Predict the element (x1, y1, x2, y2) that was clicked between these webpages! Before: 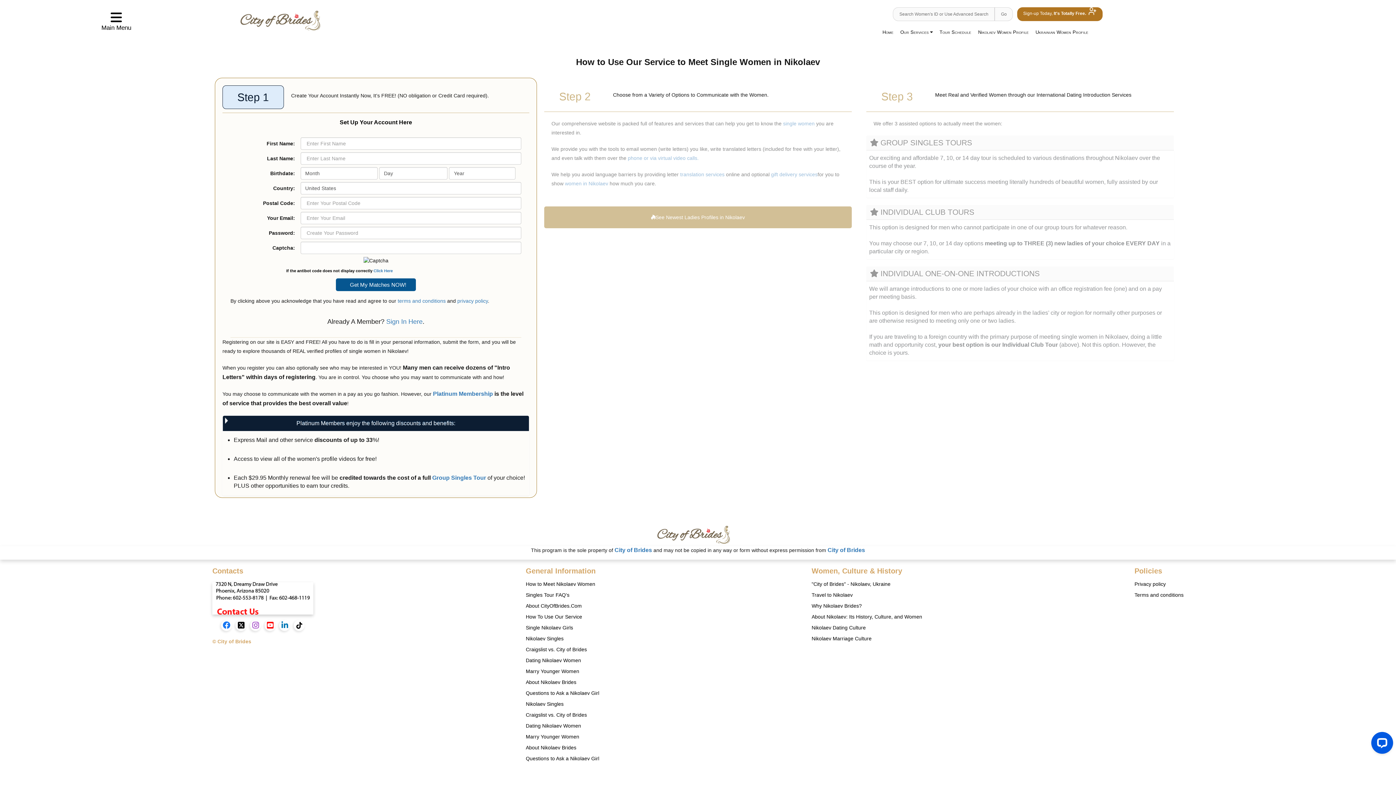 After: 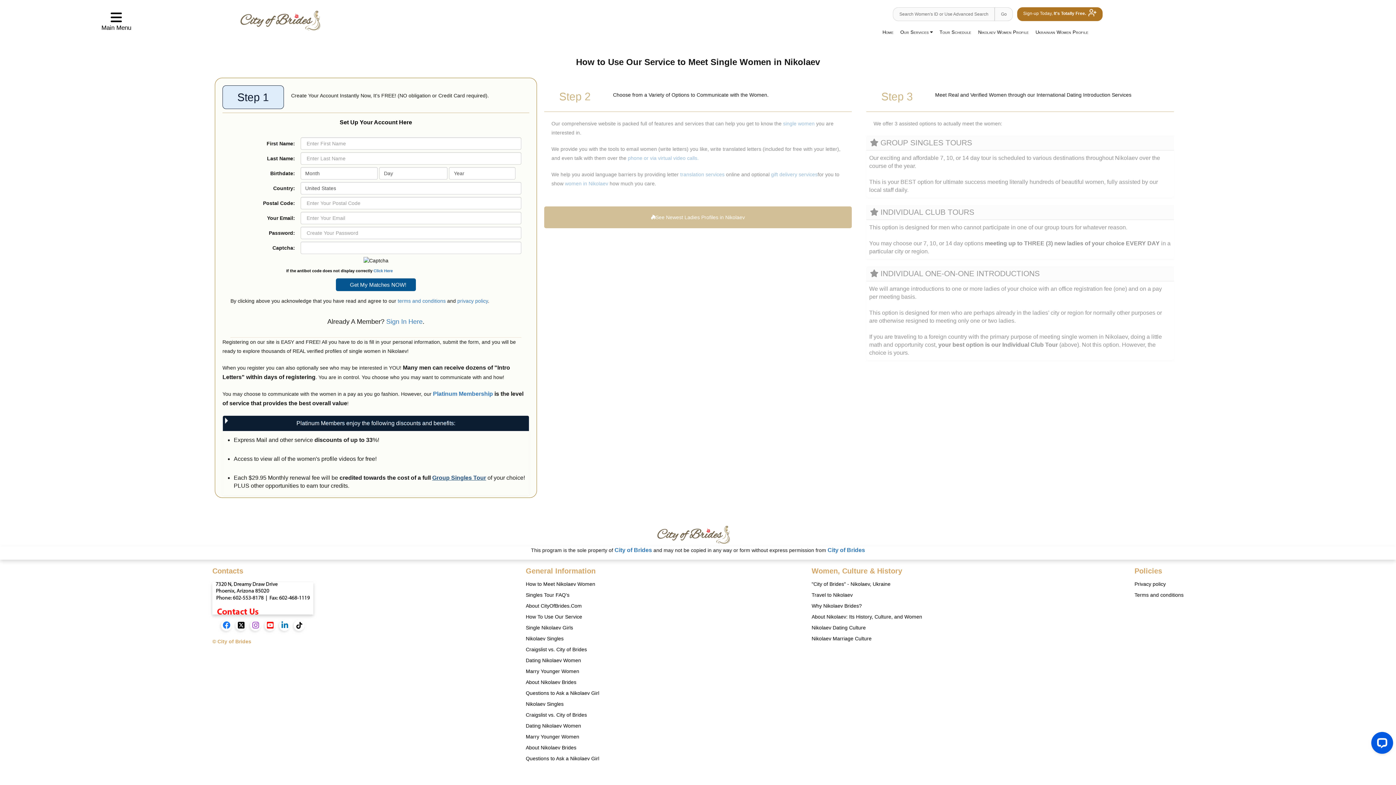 Action: label: Group Singles Tour bbox: (432, 475, 486, 481)